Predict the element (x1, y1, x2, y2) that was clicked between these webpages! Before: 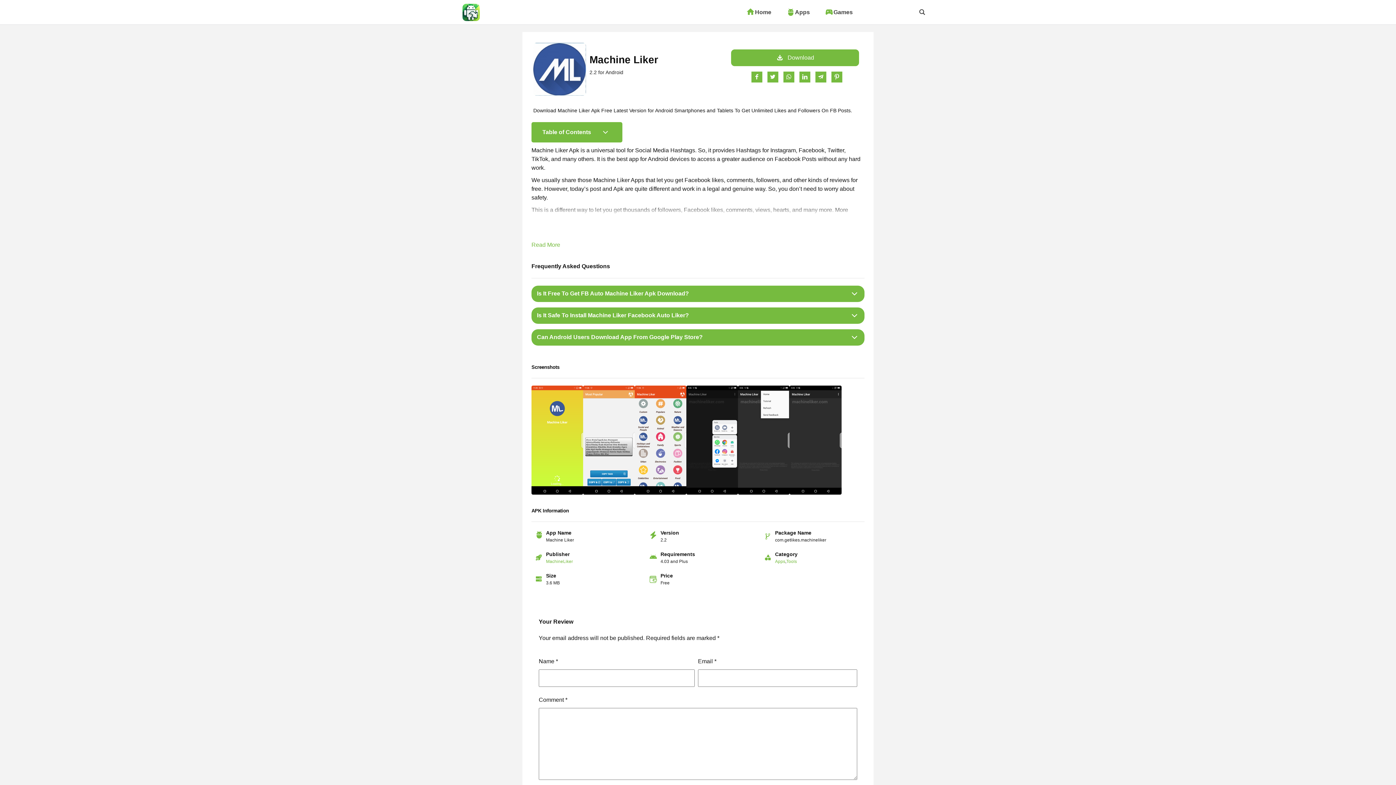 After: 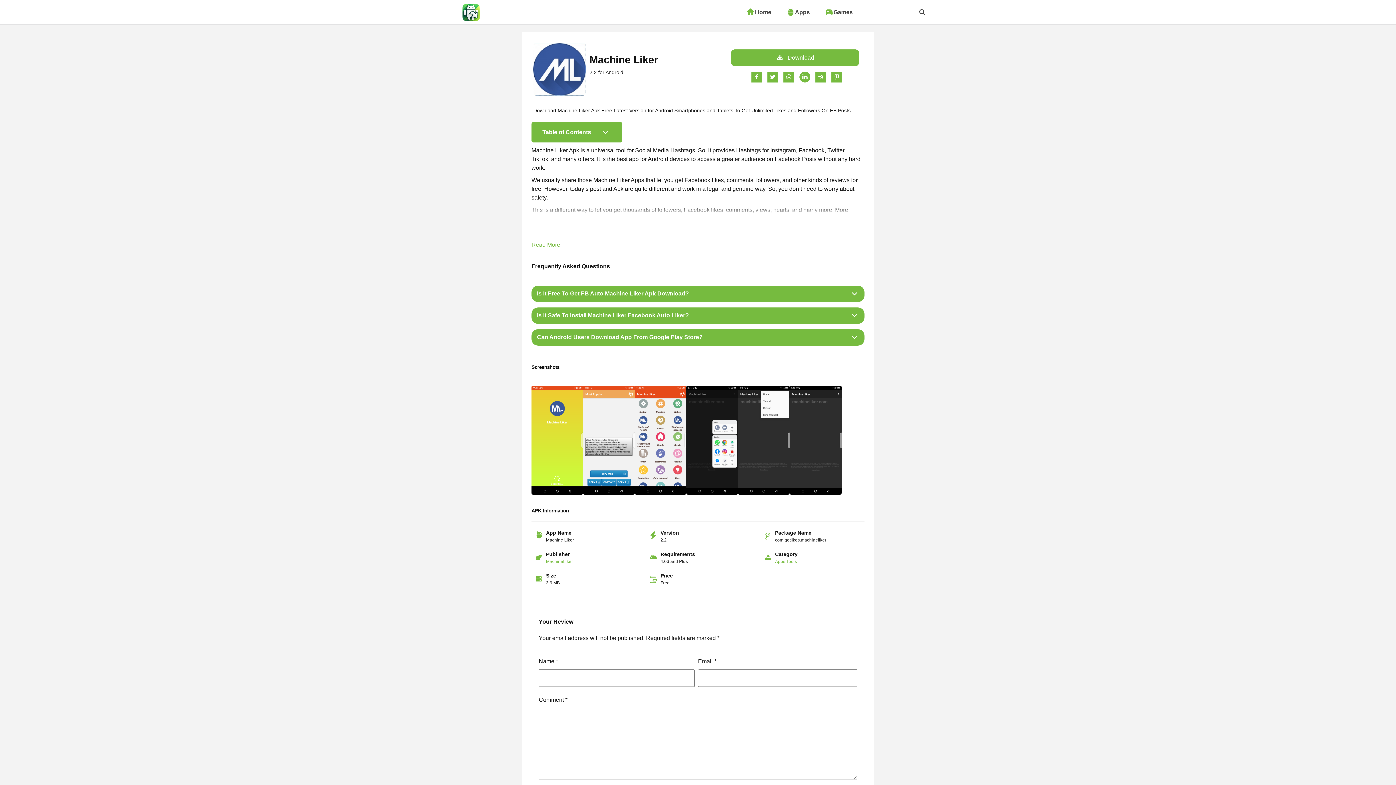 Action: label: Share on LinkedIn bbox: (800, 73, 809, 79)